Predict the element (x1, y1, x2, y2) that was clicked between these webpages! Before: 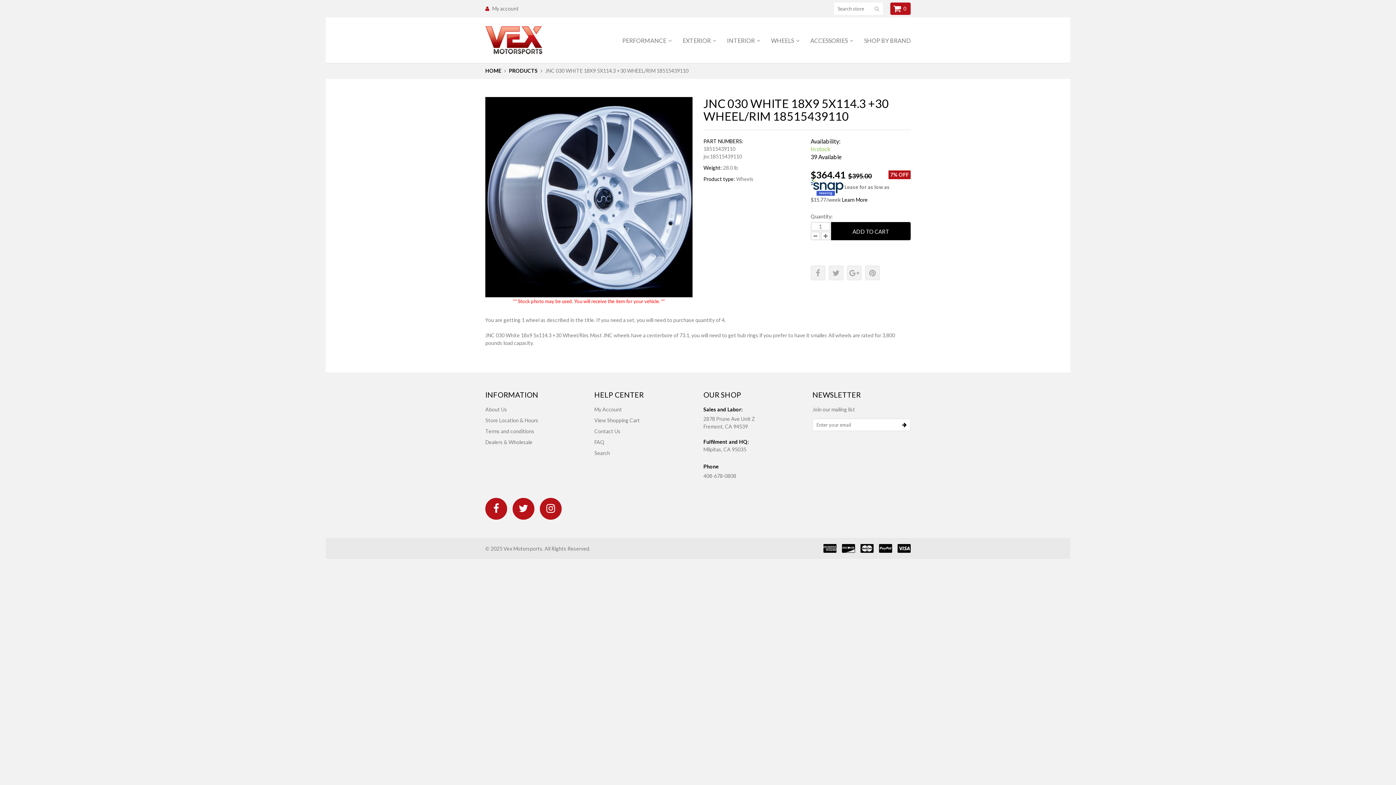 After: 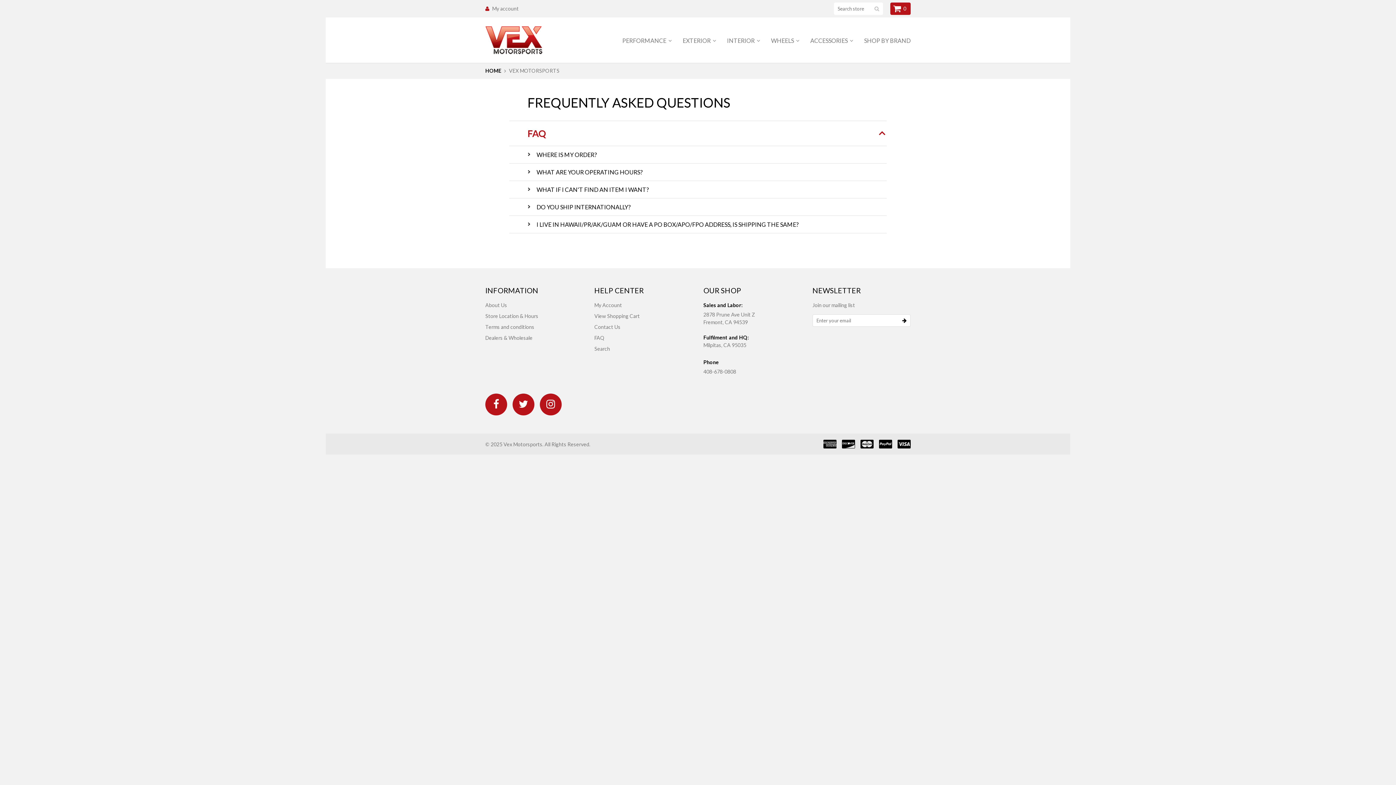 Action: label: FAQ bbox: (594, 439, 604, 445)